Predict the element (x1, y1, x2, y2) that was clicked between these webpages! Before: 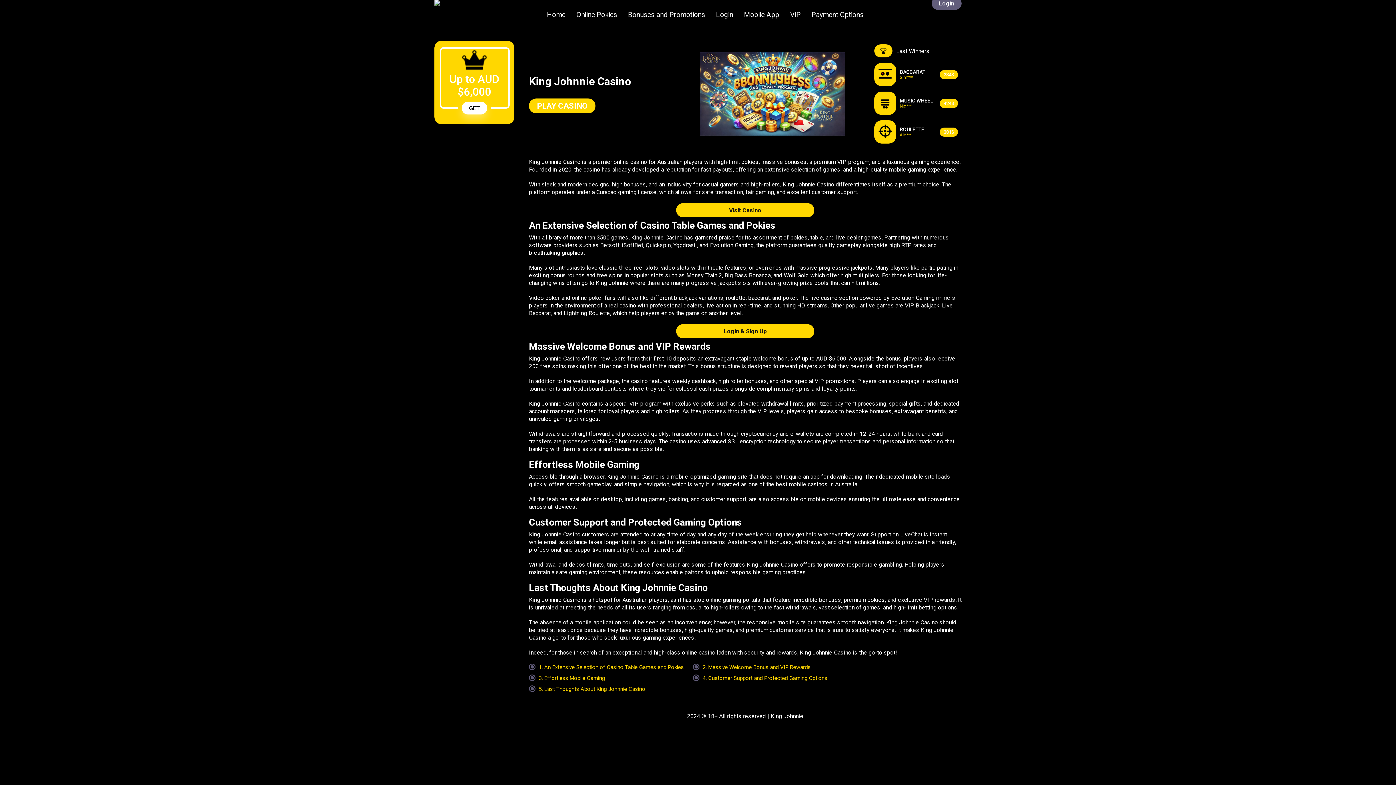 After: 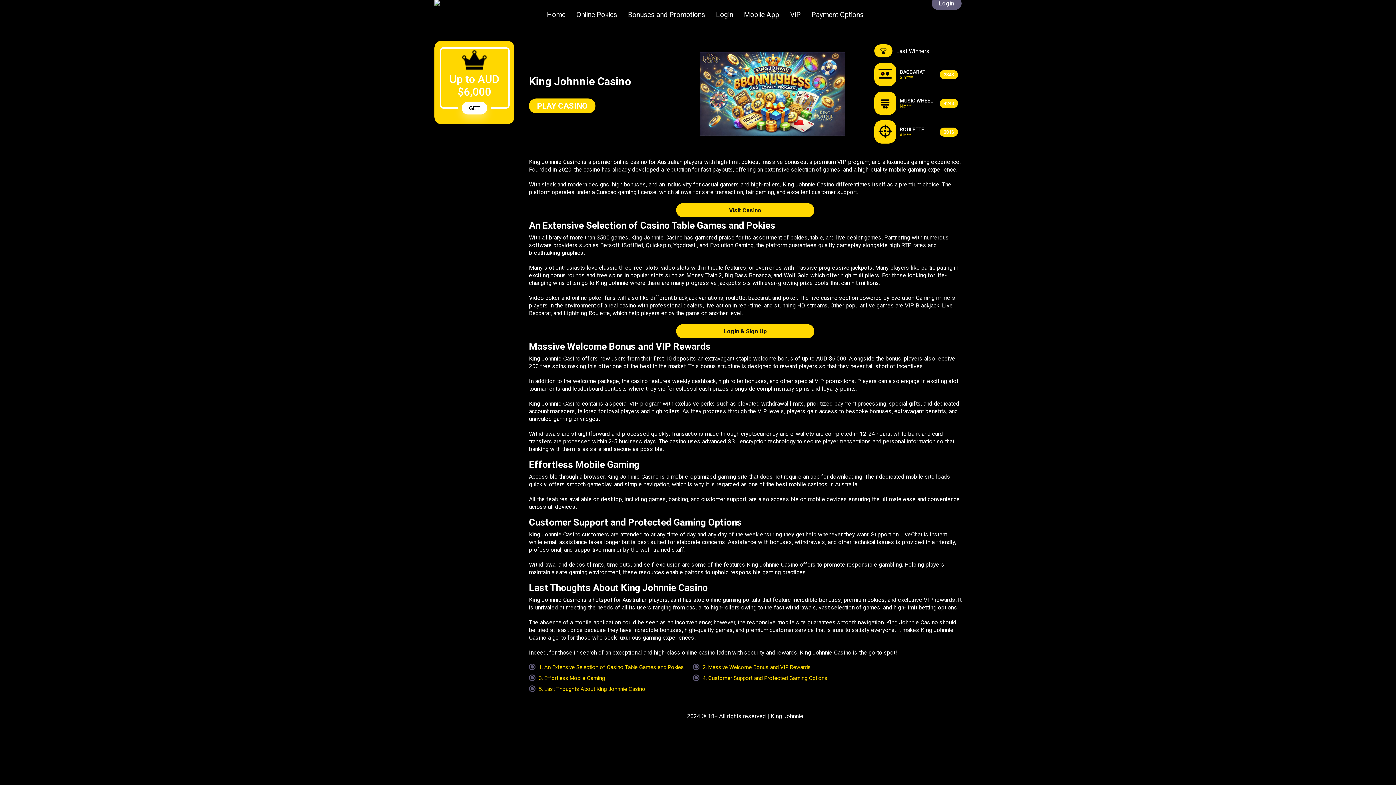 Action: bbox: (790, 10, 800, 18) label: VIP